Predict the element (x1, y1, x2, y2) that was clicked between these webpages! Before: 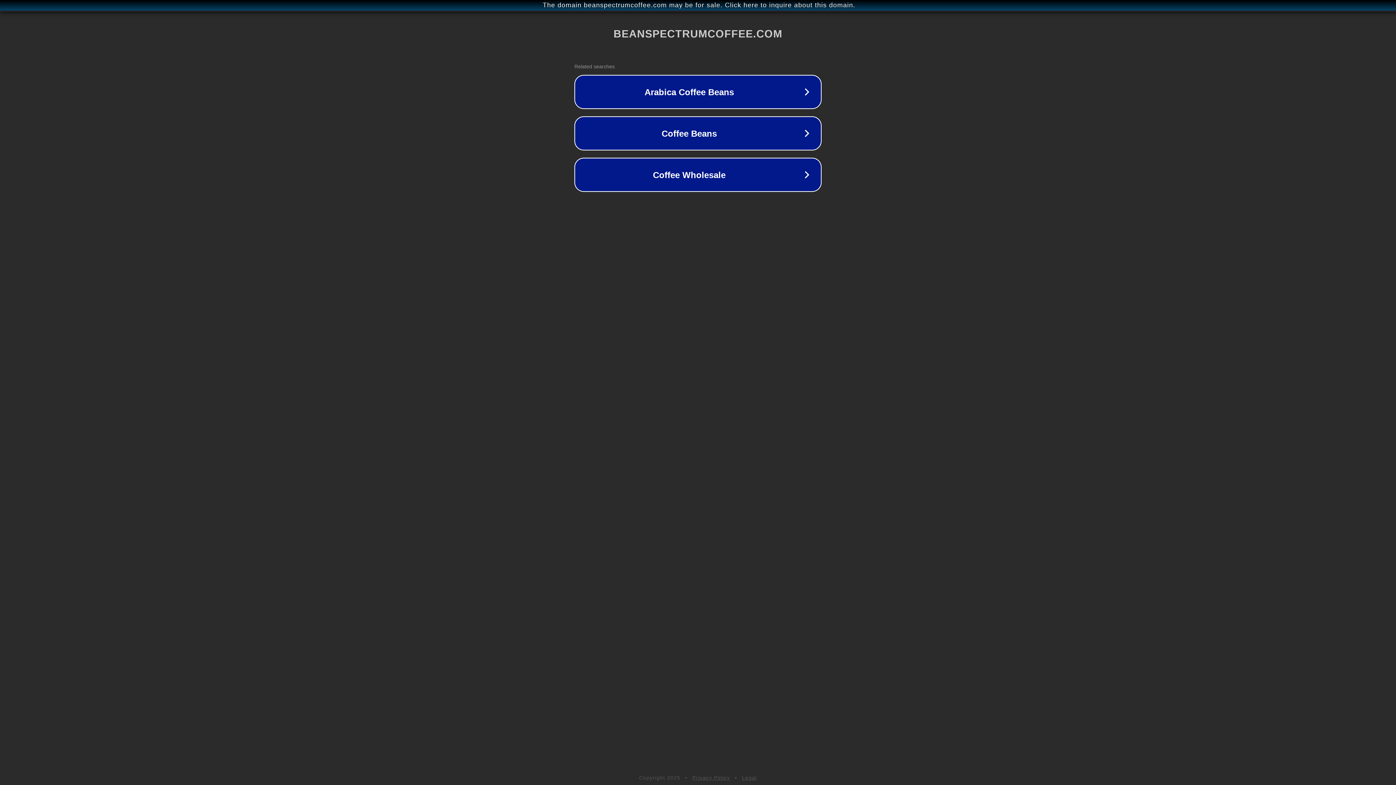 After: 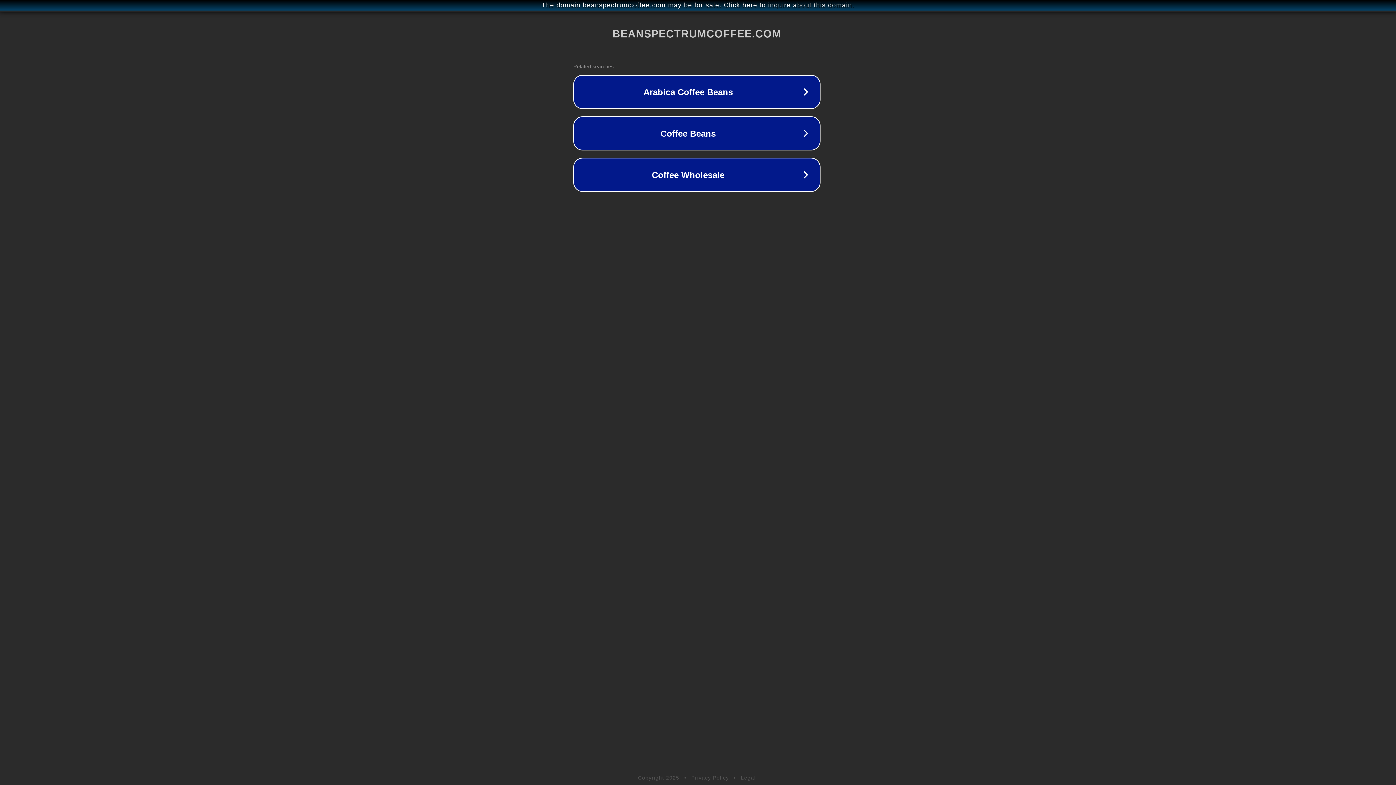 Action: bbox: (1, 1, 1397, 9) label: The domain beanspectrumcoffee.com may be for sale. Click here to inquire about this domain.